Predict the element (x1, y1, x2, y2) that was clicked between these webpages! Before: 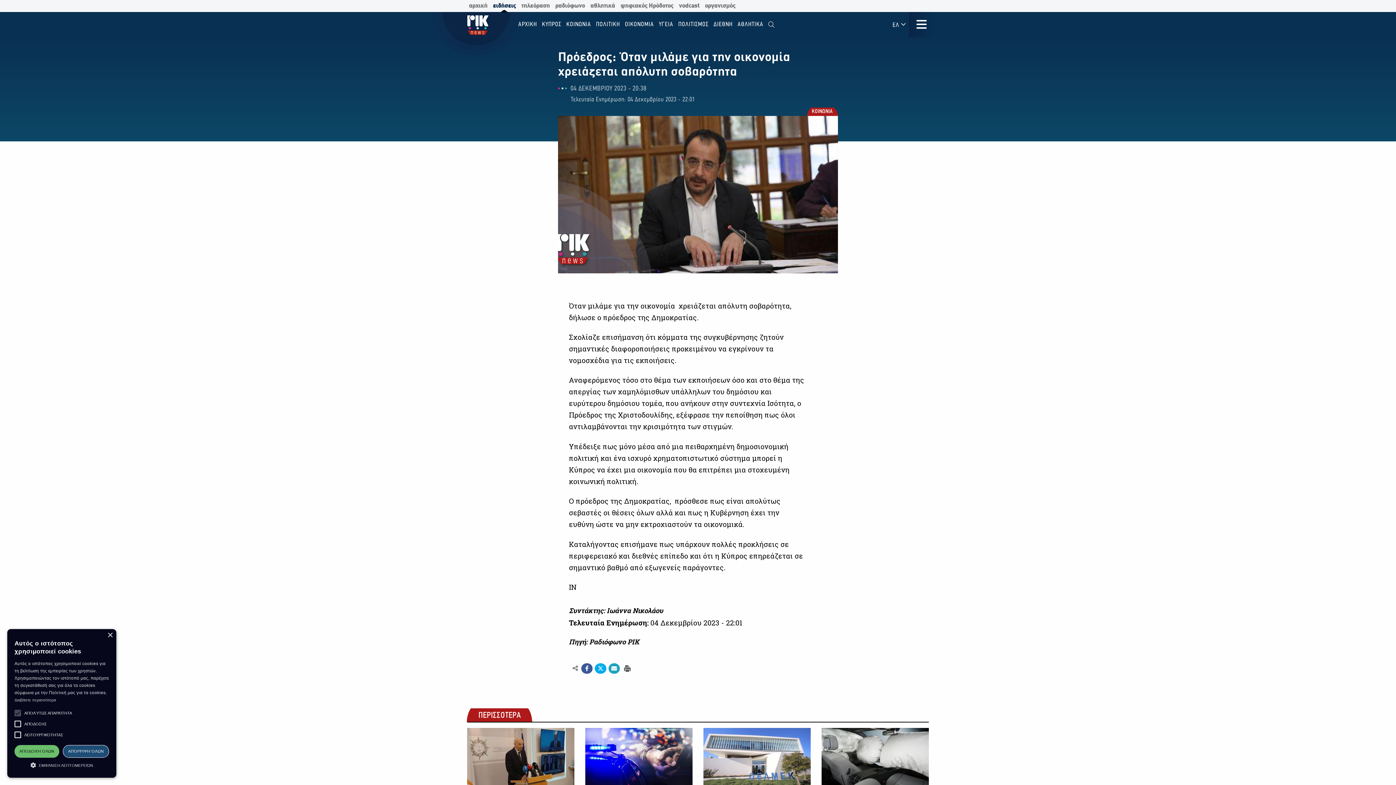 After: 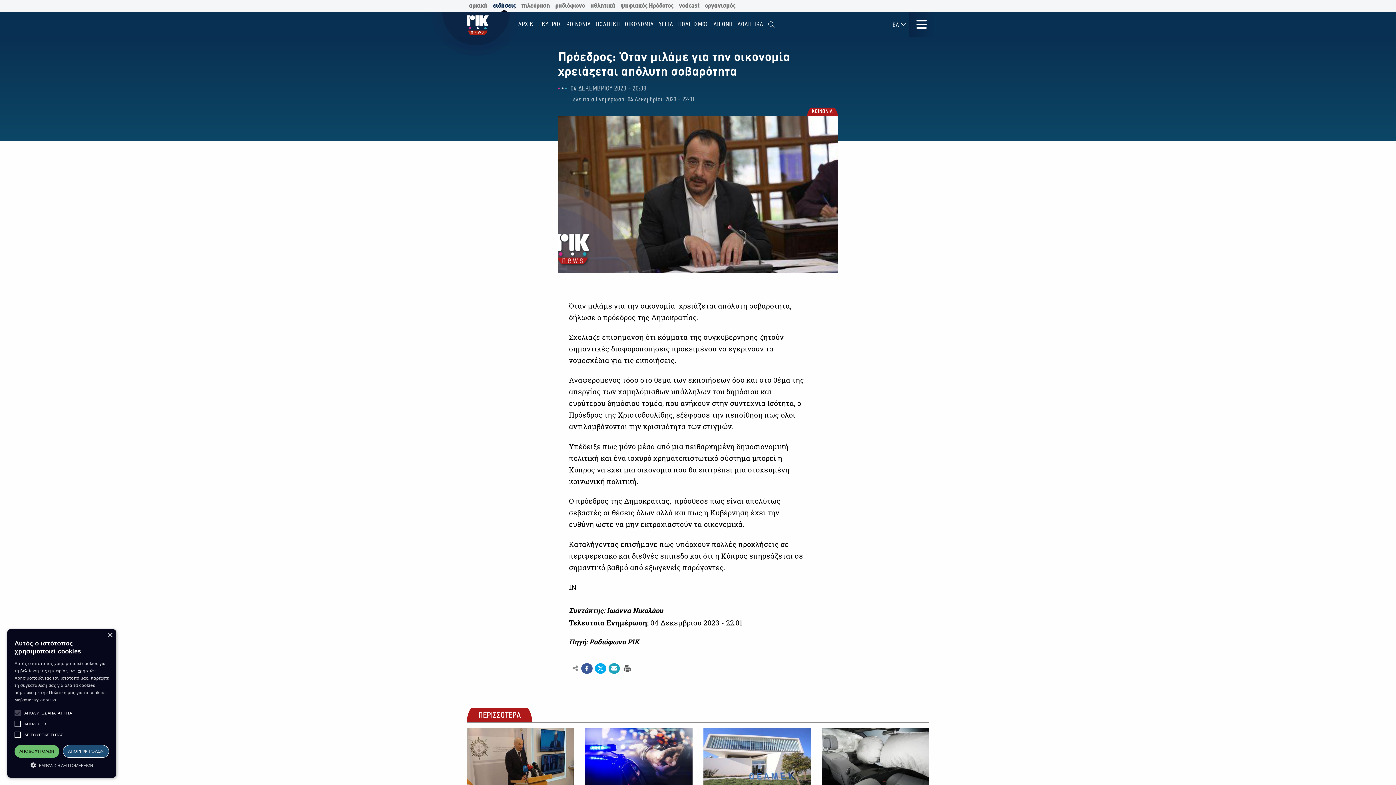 Action: bbox: (622, 664, 631, 672) label: Εκτύπωση